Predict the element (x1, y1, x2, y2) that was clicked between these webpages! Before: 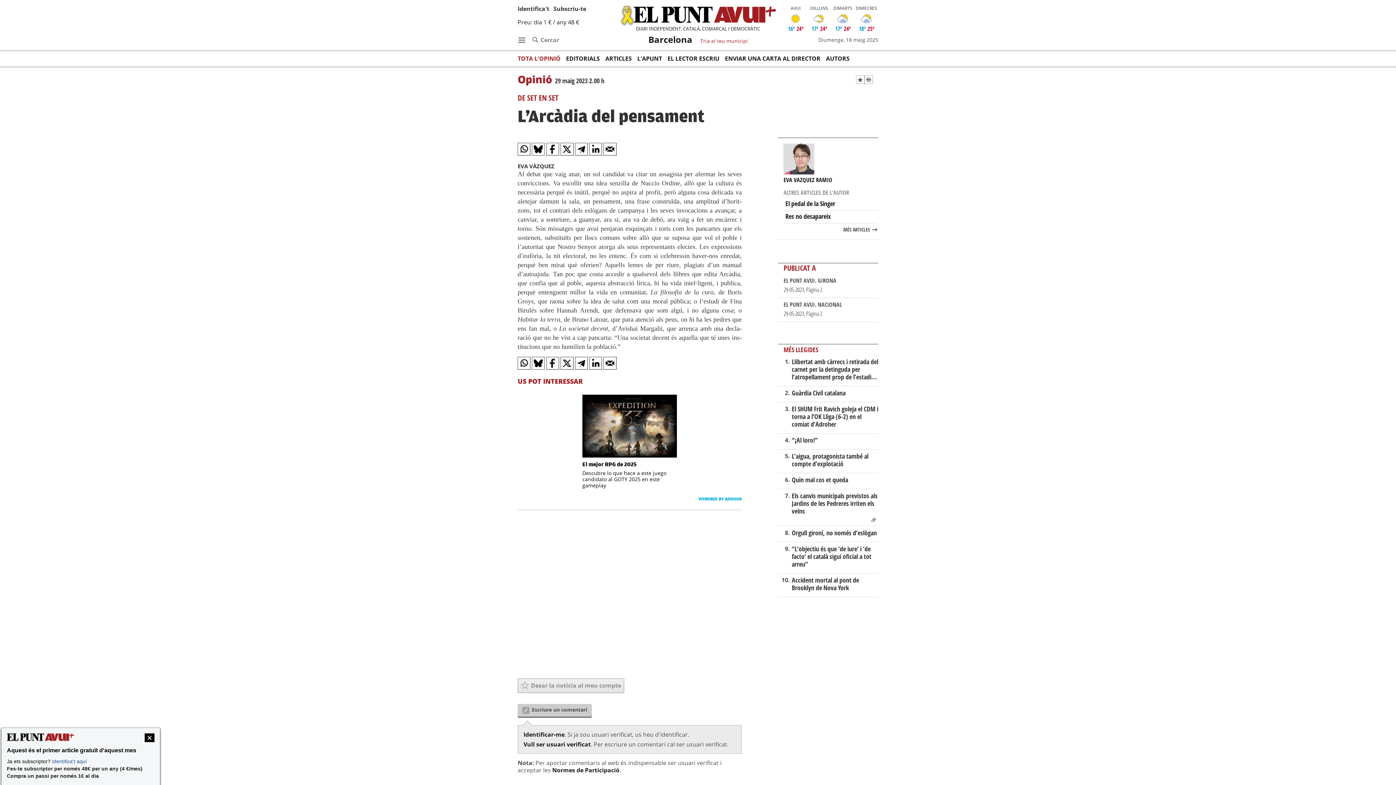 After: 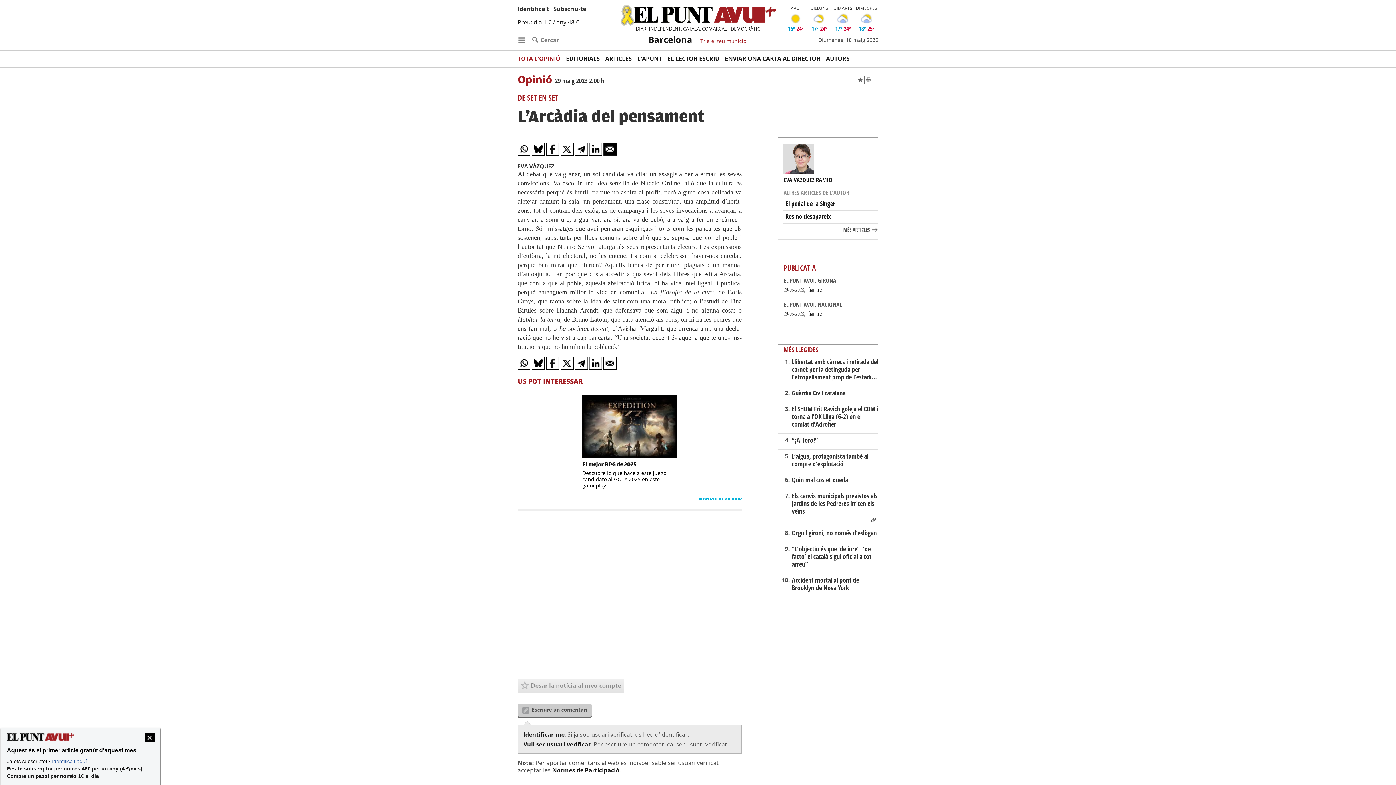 Action: bbox: (603, 142, 616, 155)